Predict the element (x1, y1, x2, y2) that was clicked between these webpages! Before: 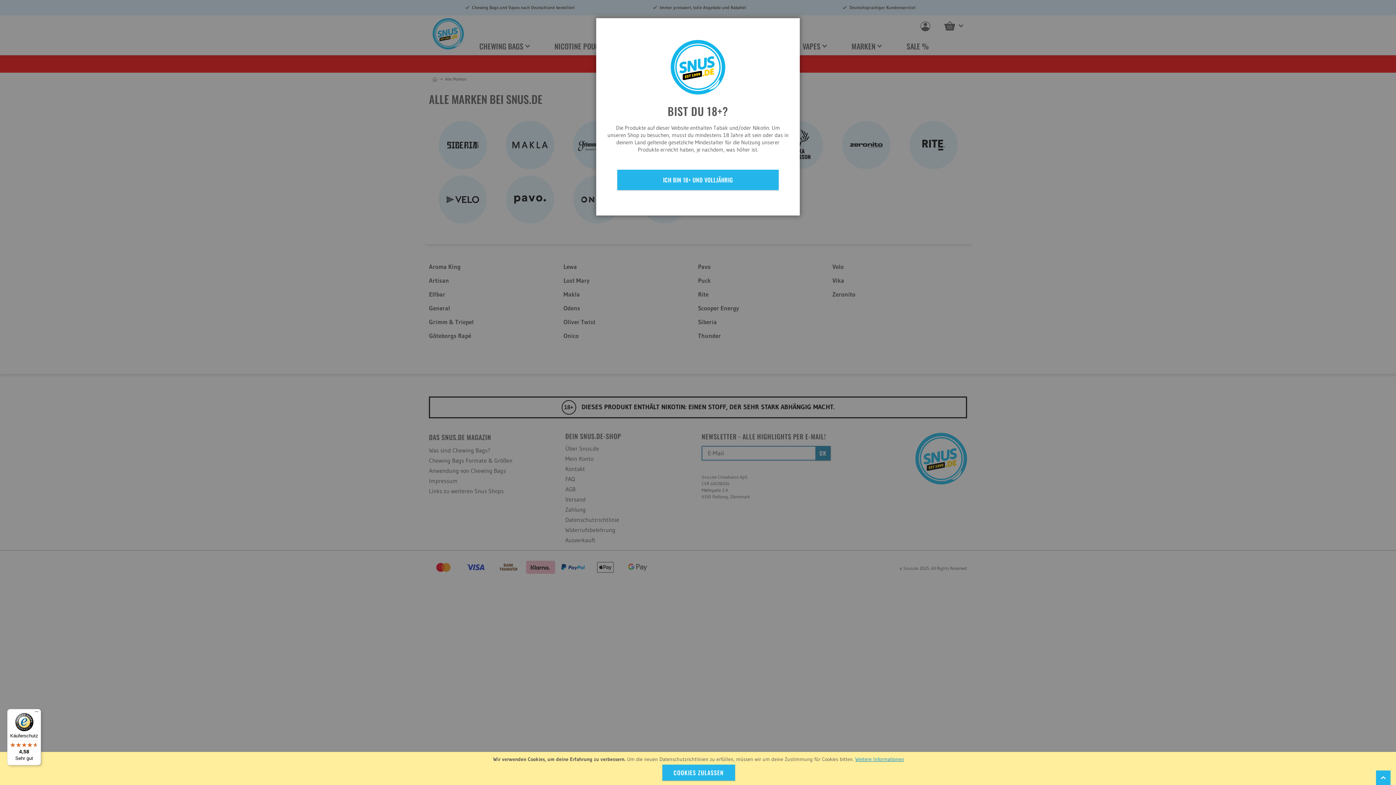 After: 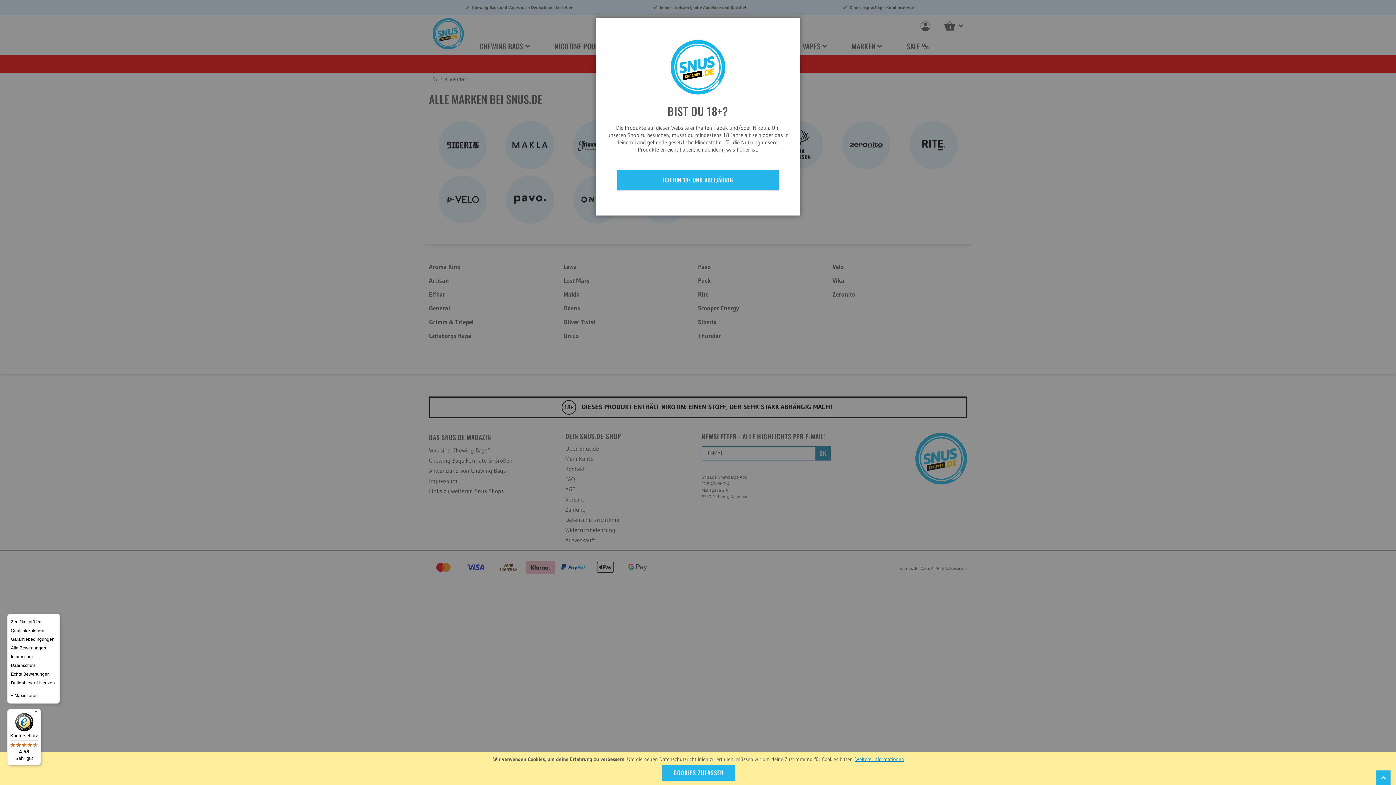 Action: bbox: (32, 709, 41, 718) label: Menü